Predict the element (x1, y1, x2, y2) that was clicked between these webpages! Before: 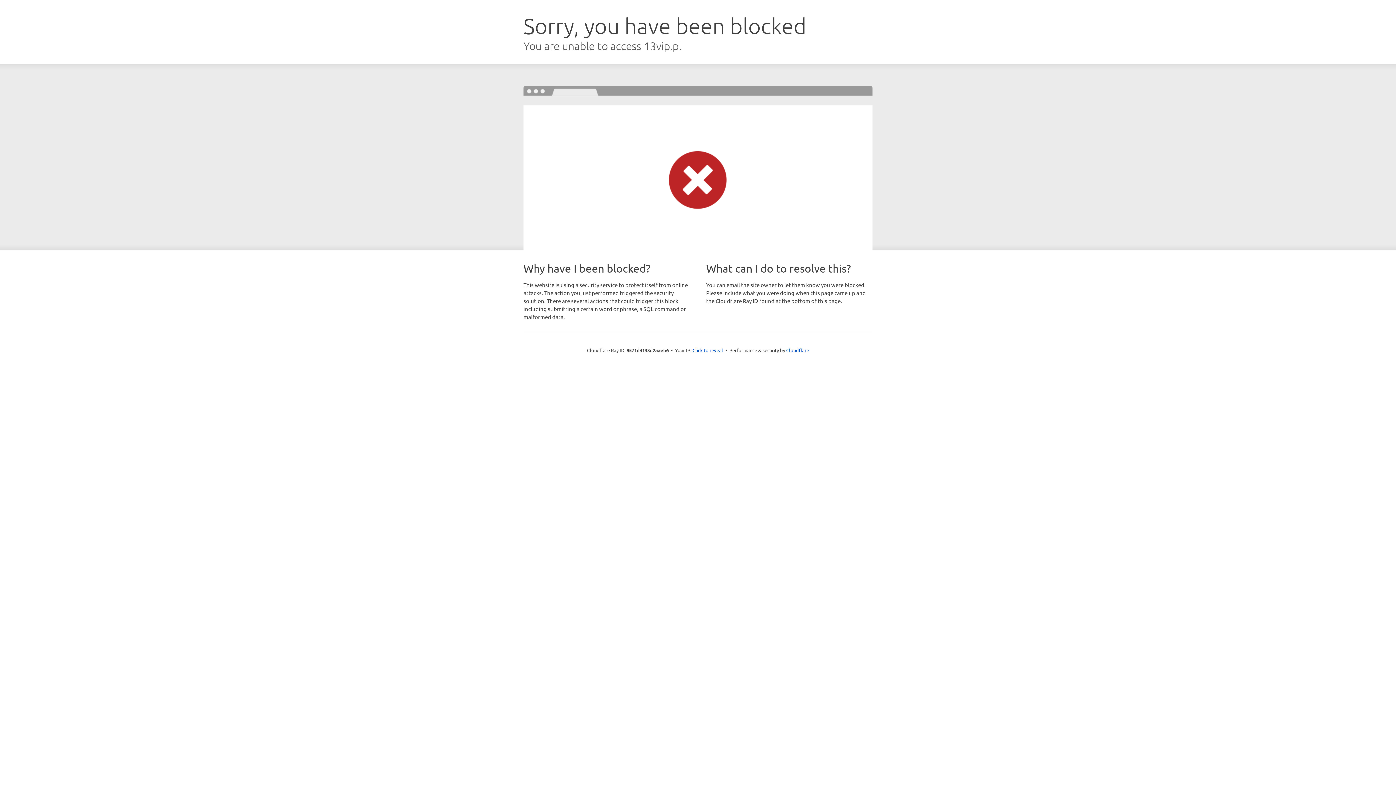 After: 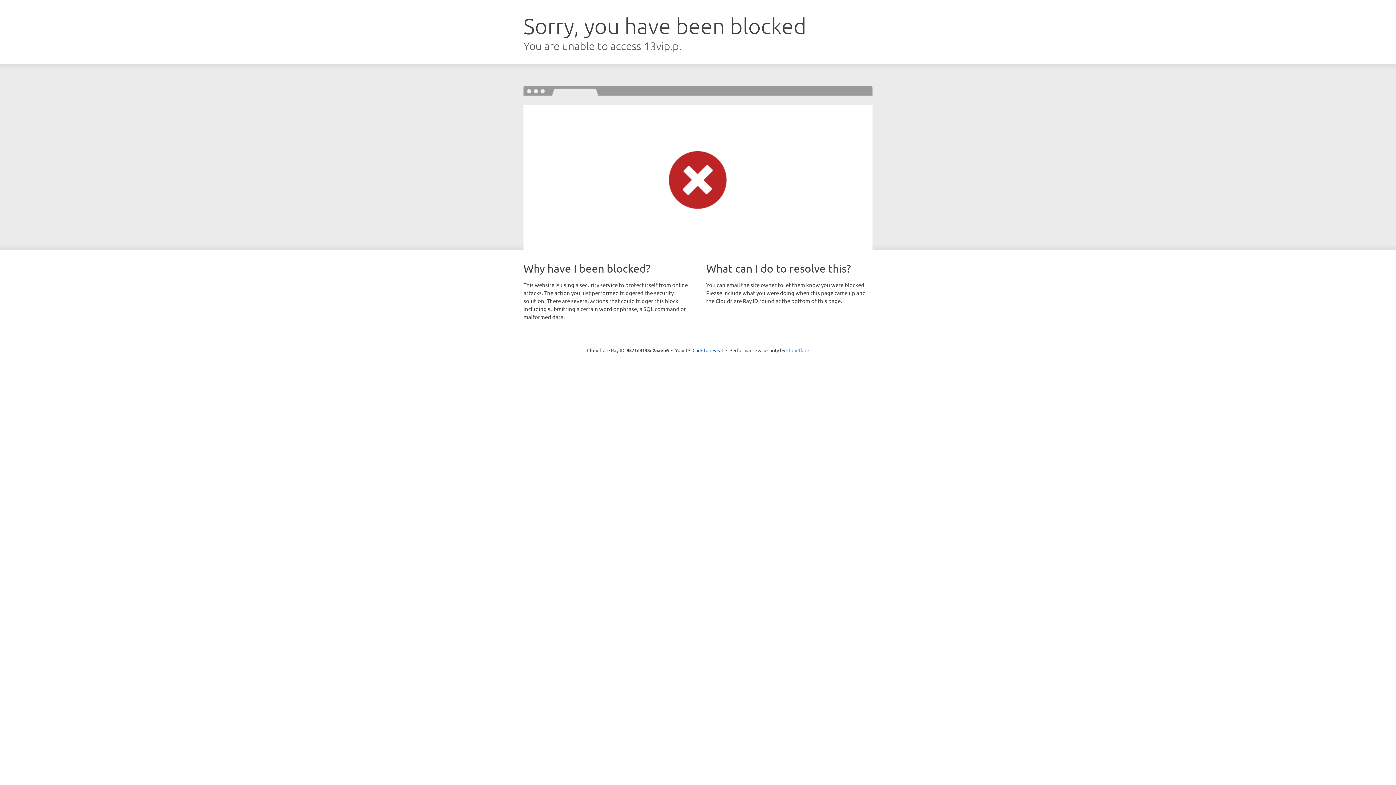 Action: label: Cloudflare bbox: (786, 347, 809, 353)